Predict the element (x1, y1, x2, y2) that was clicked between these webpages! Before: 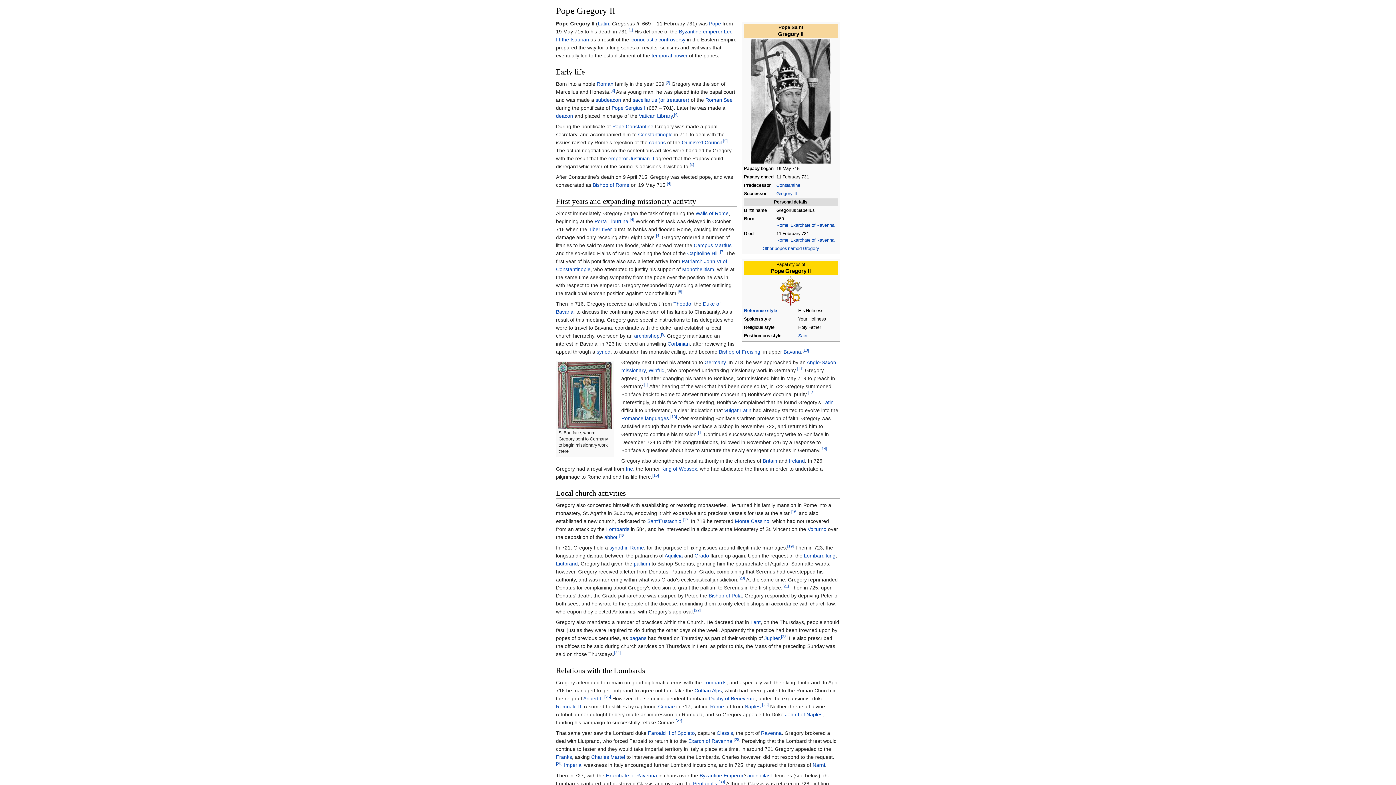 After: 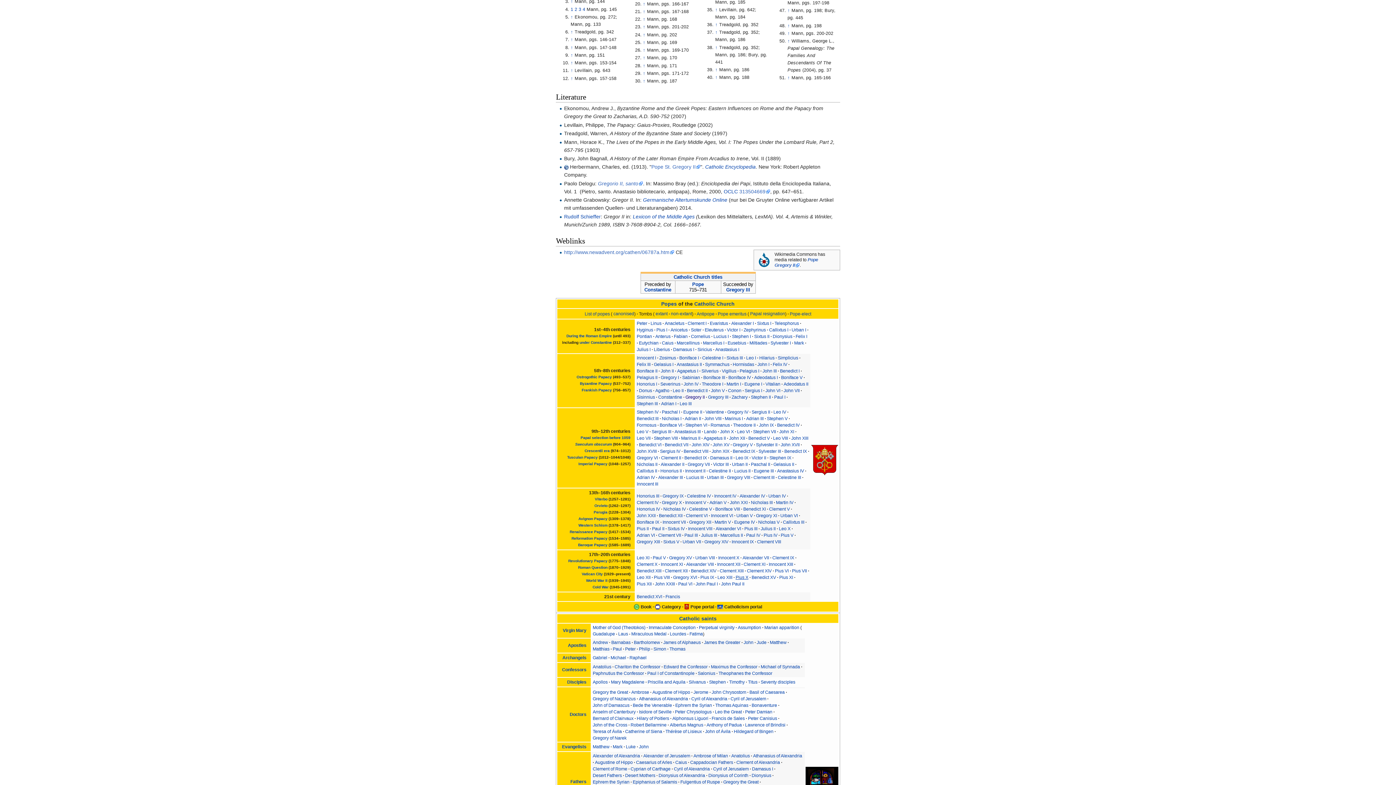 Action: label: [20] bbox: (738, 576, 745, 580)